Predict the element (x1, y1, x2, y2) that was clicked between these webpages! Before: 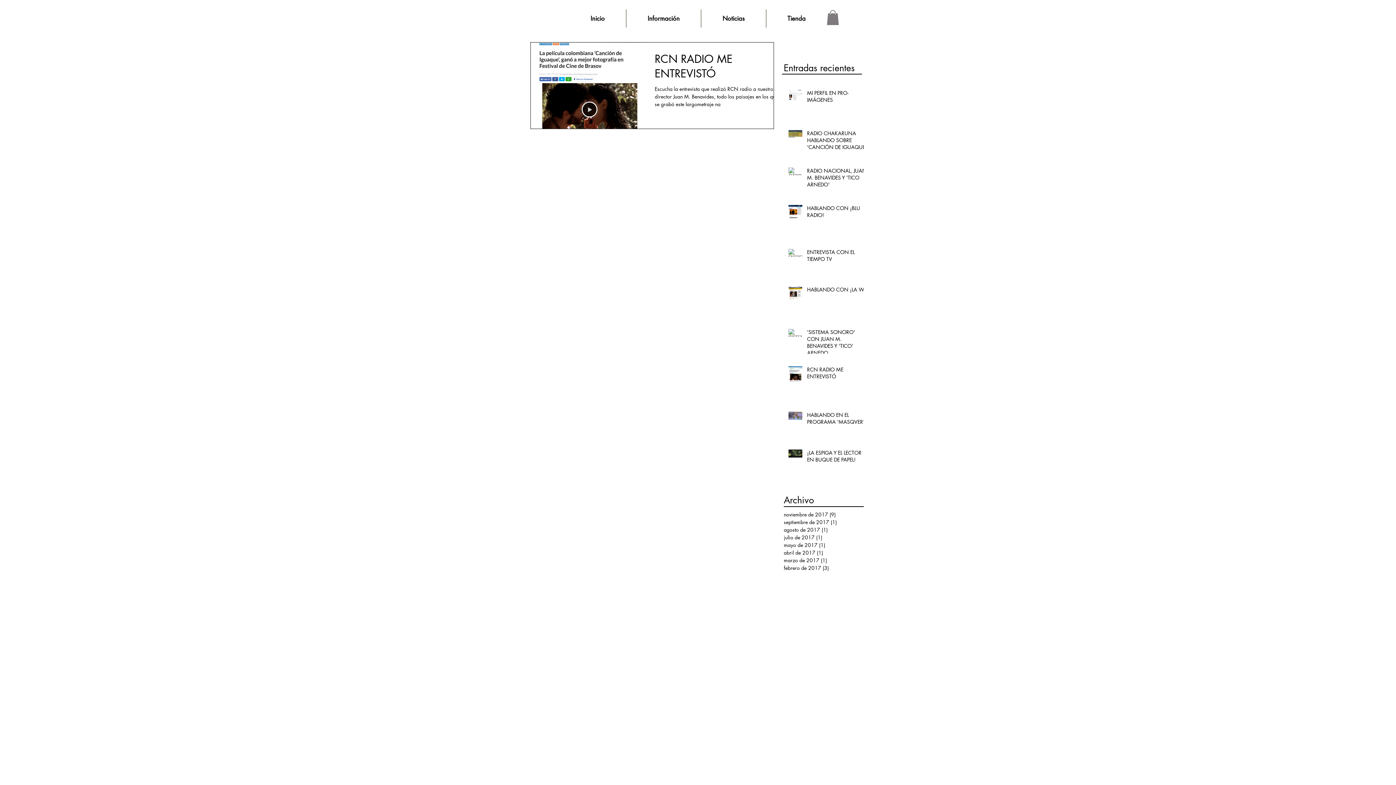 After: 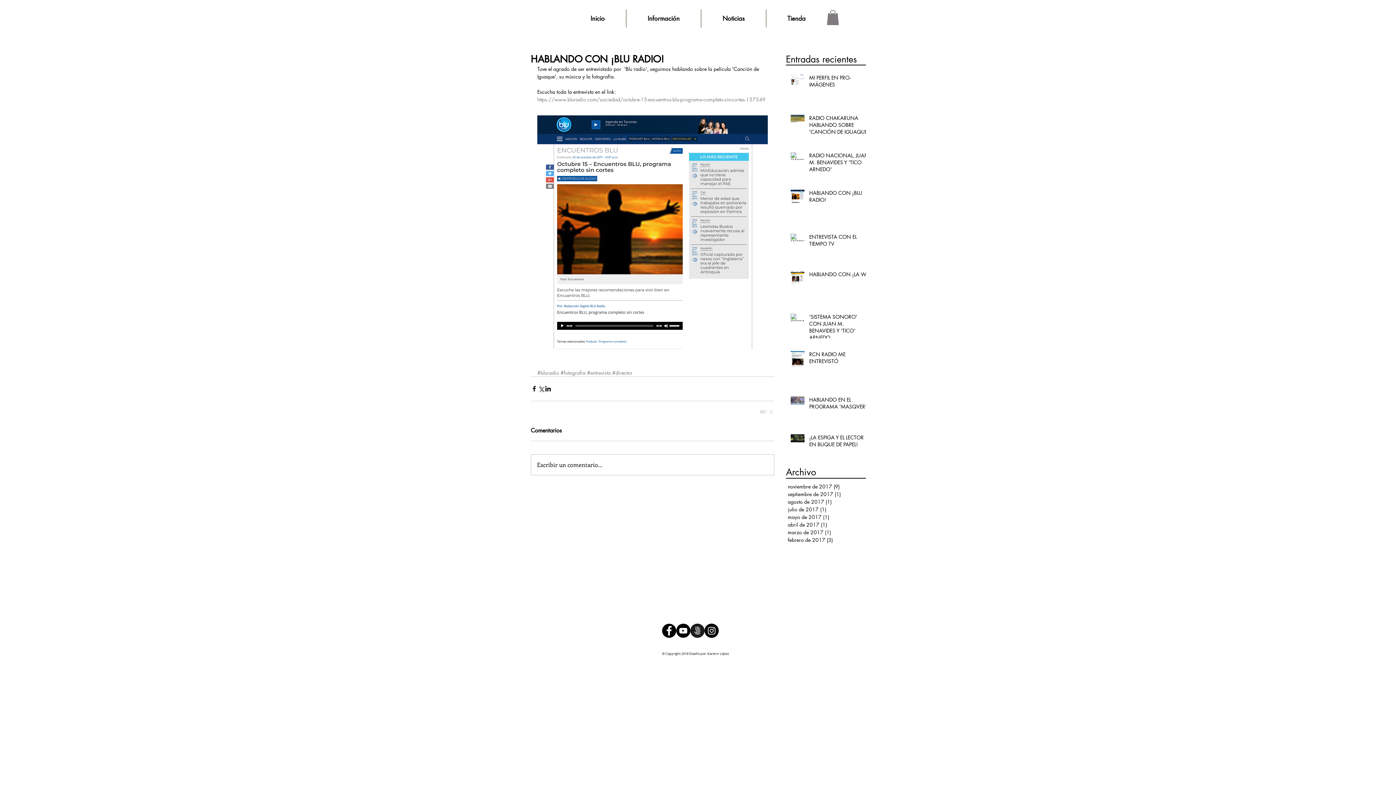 Action: label: HABLANDO CON ¡BLU RADIO! bbox: (807, 204, 868, 221)